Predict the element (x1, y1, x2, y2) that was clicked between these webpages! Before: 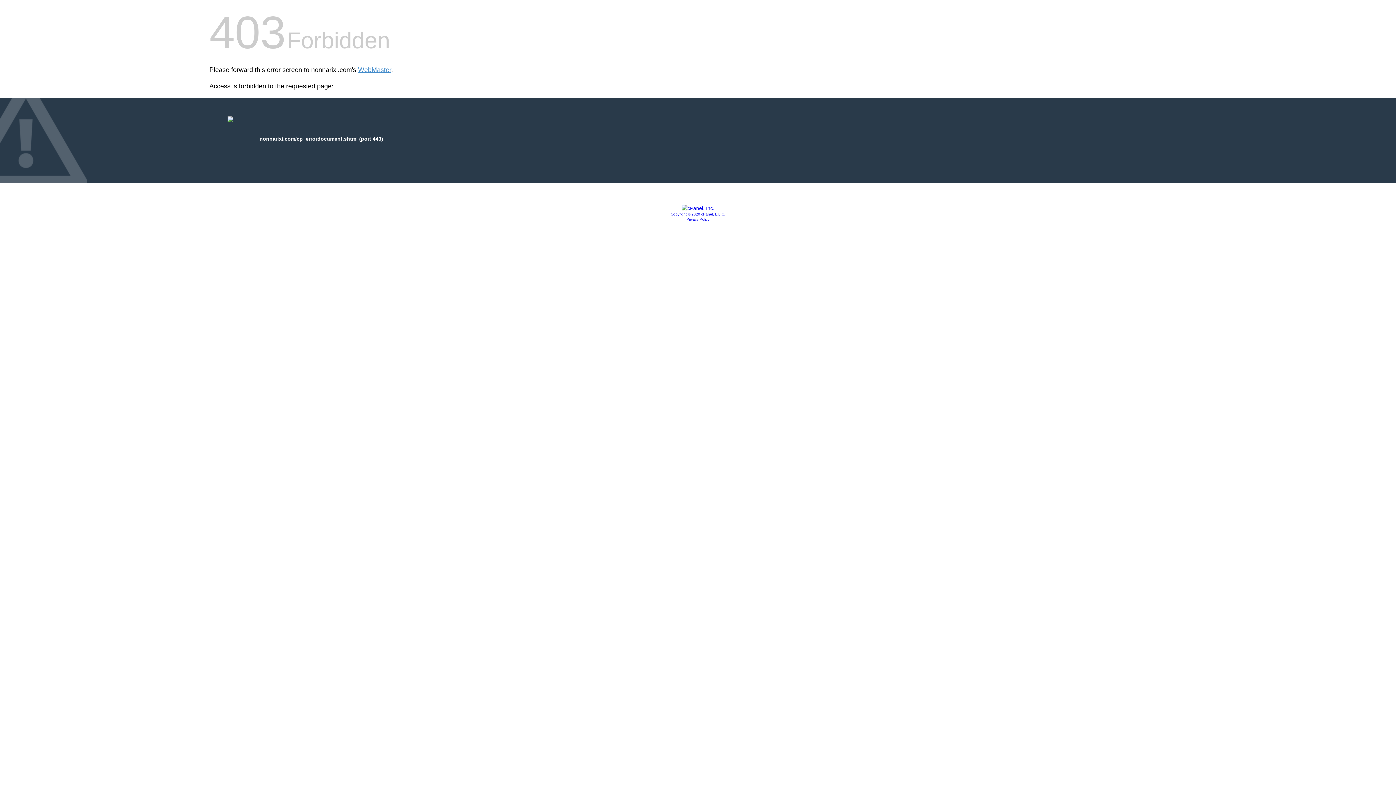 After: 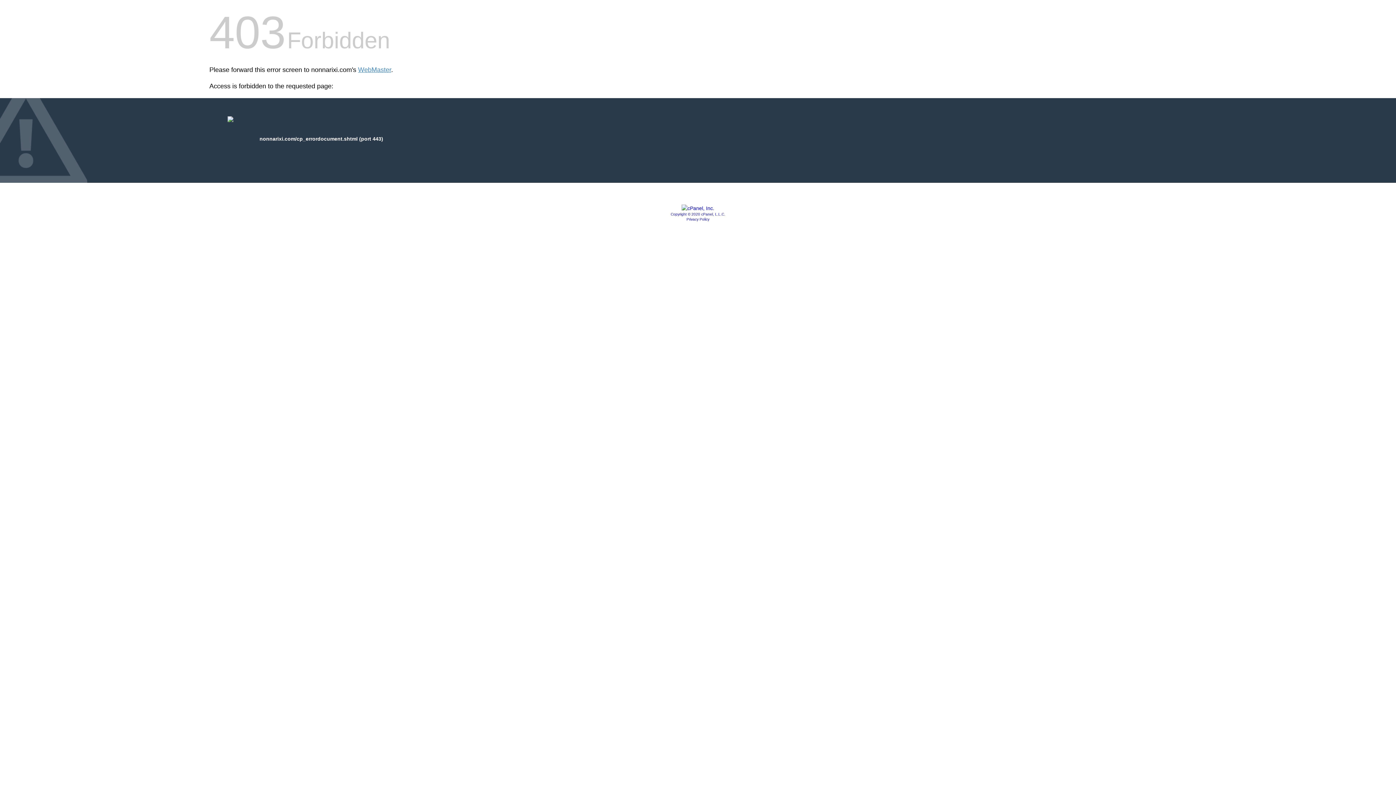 Action: bbox: (686, 217, 709, 221) label: Privacy Policy